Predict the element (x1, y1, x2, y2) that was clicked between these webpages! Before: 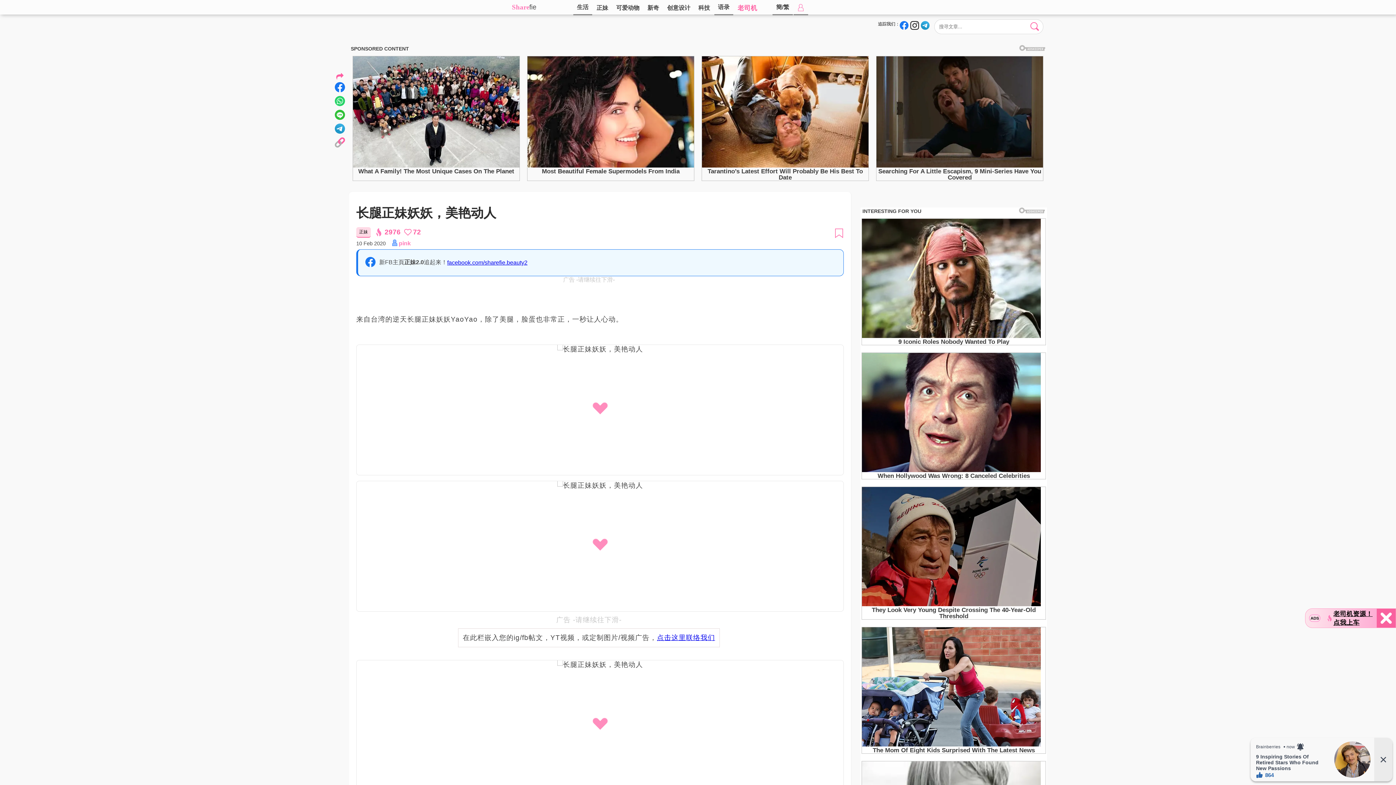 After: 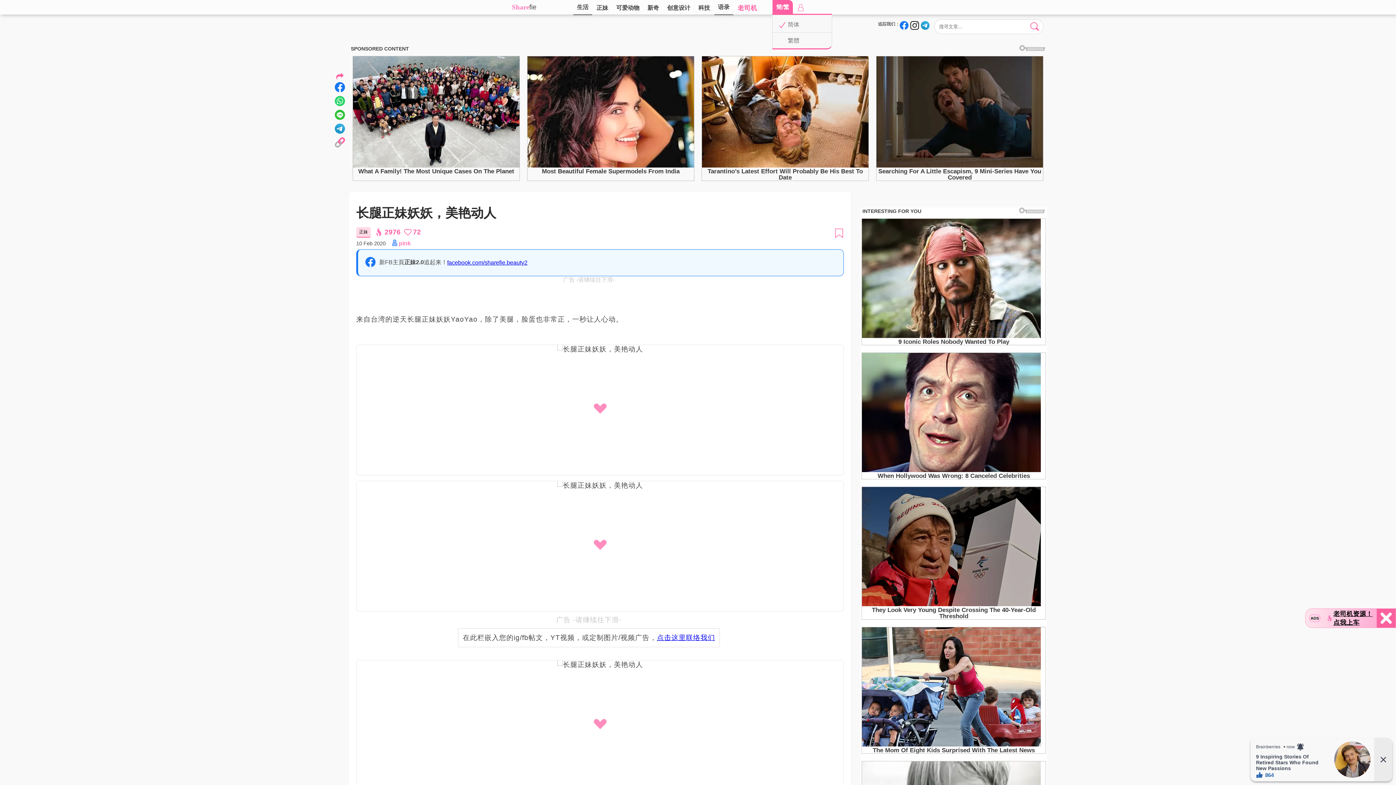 Action: label: 簡/繁 bbox: (772, 0, 793, 15)